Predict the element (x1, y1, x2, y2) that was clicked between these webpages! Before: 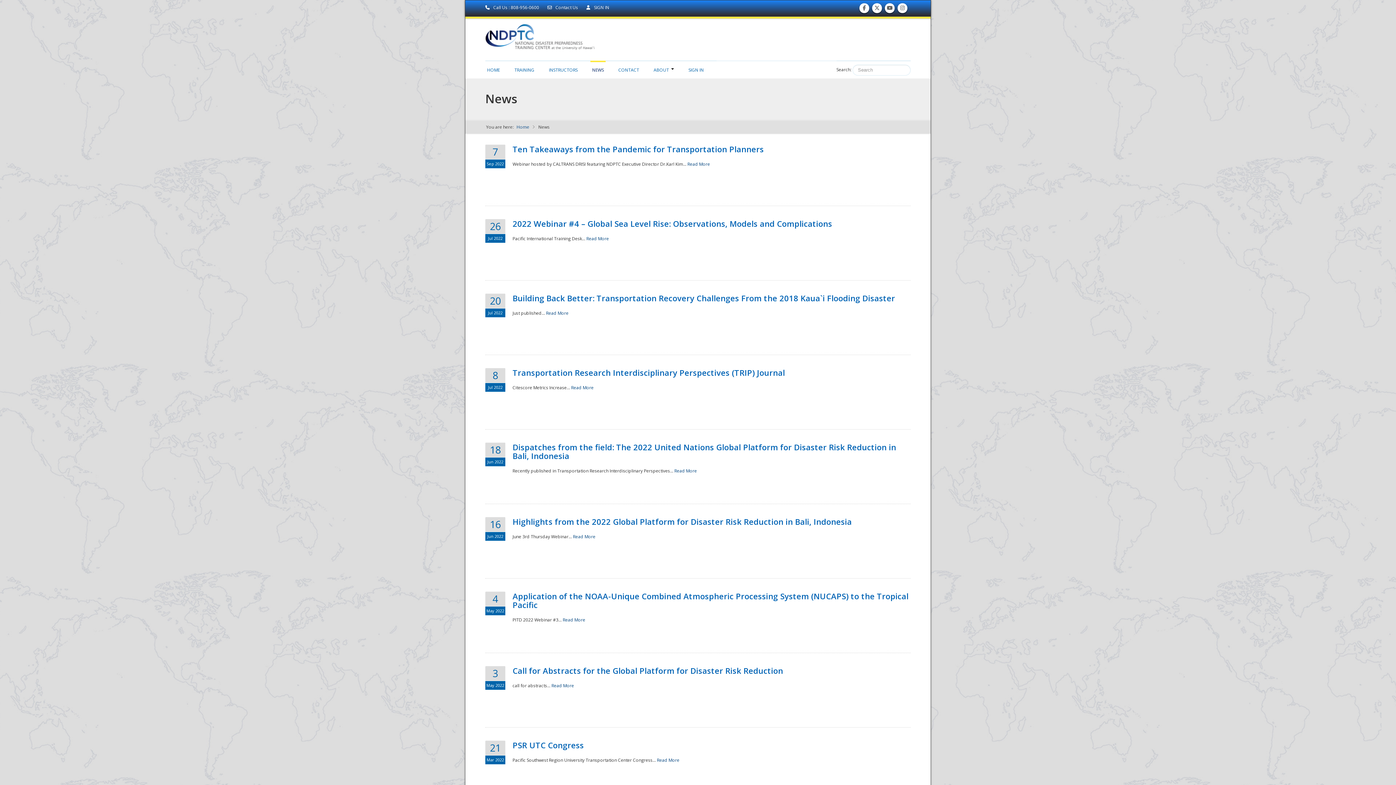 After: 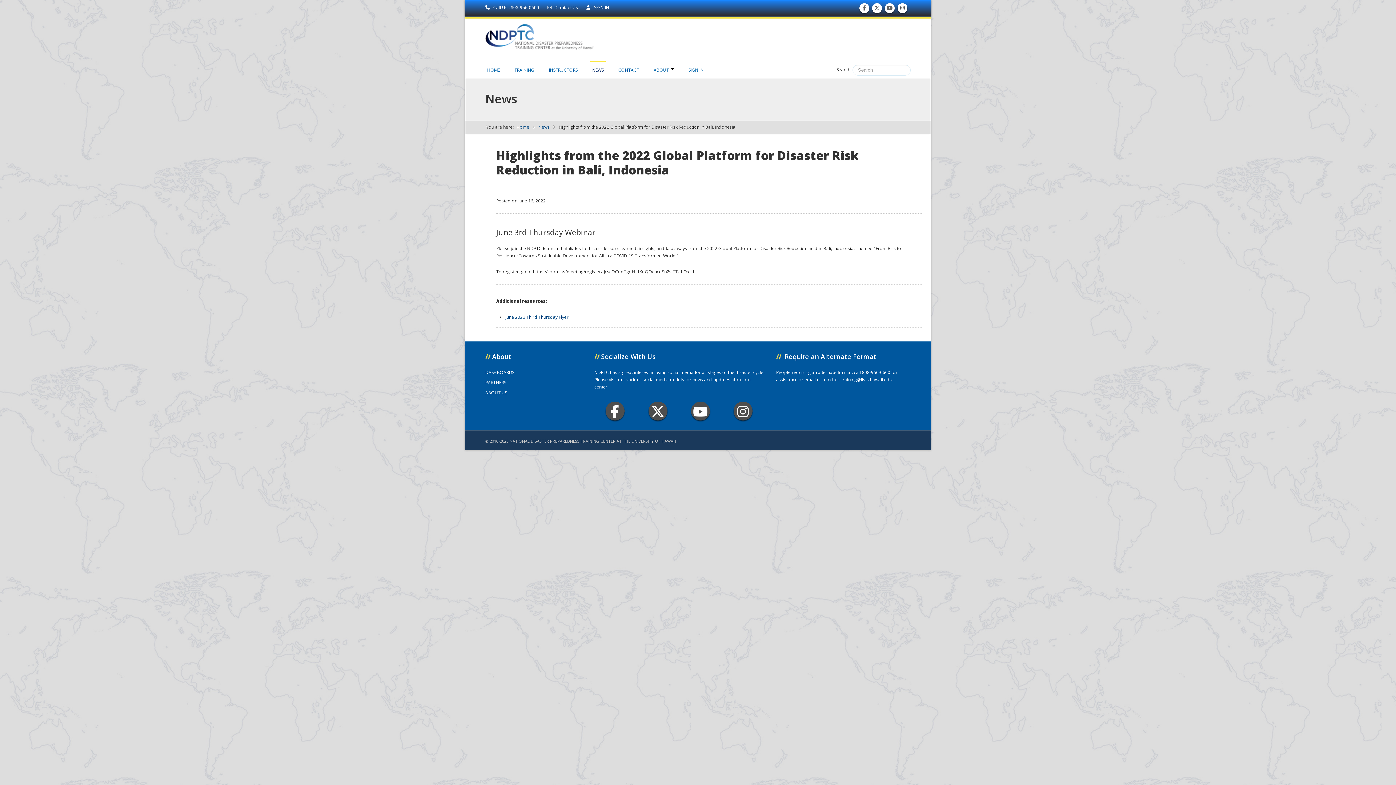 Action: label: Read More bbox: (573, 533, 595, 540)